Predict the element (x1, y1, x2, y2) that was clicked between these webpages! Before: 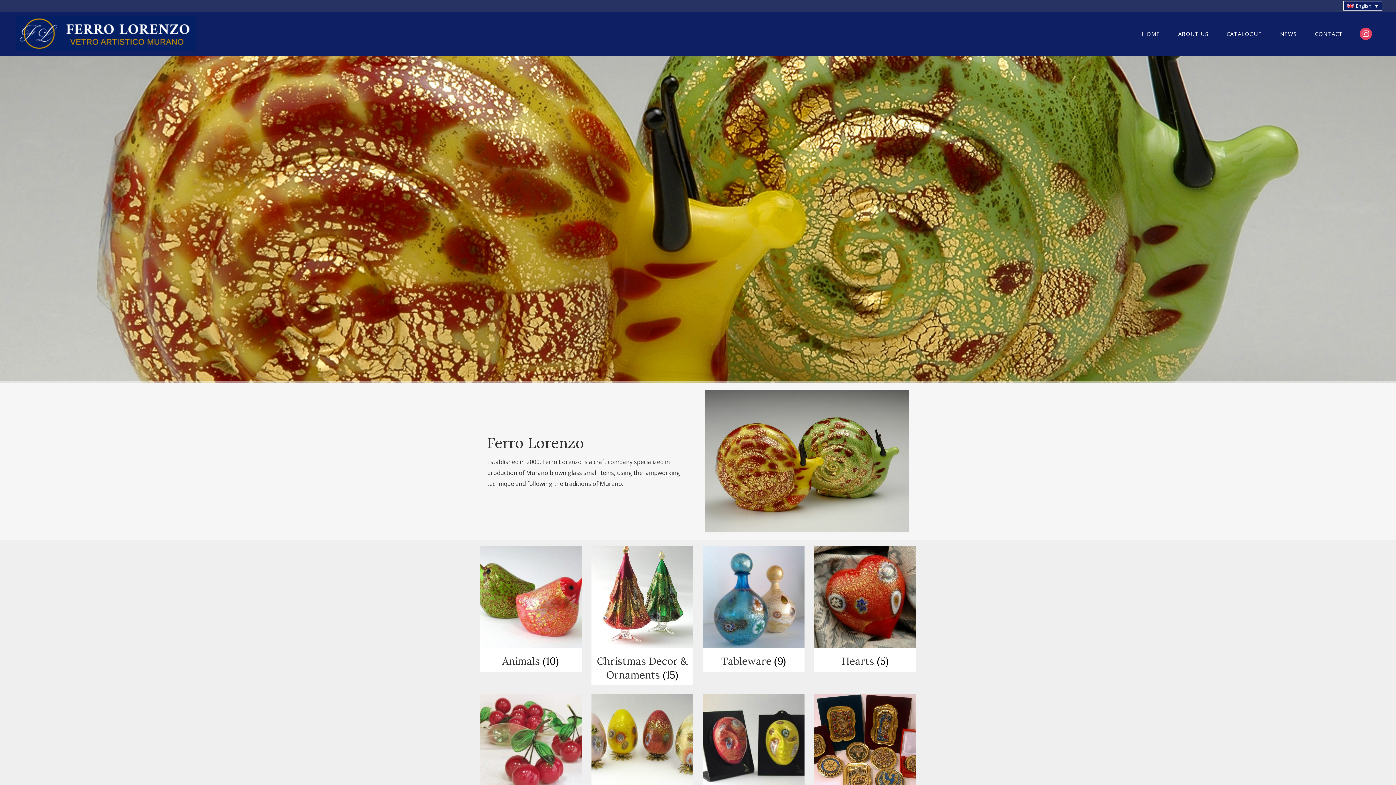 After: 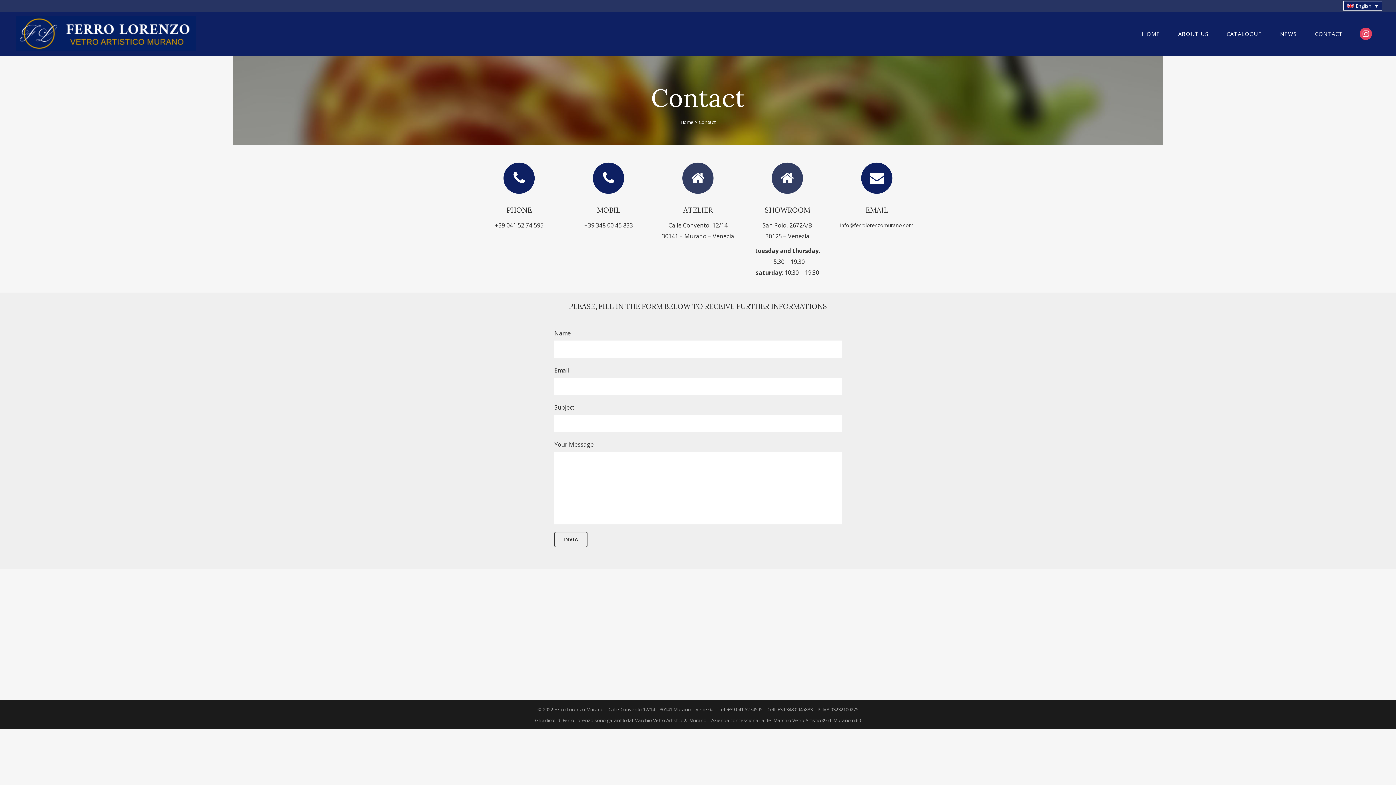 Action: bbox: (1306, 12, 1352, 55) label: CONTACT